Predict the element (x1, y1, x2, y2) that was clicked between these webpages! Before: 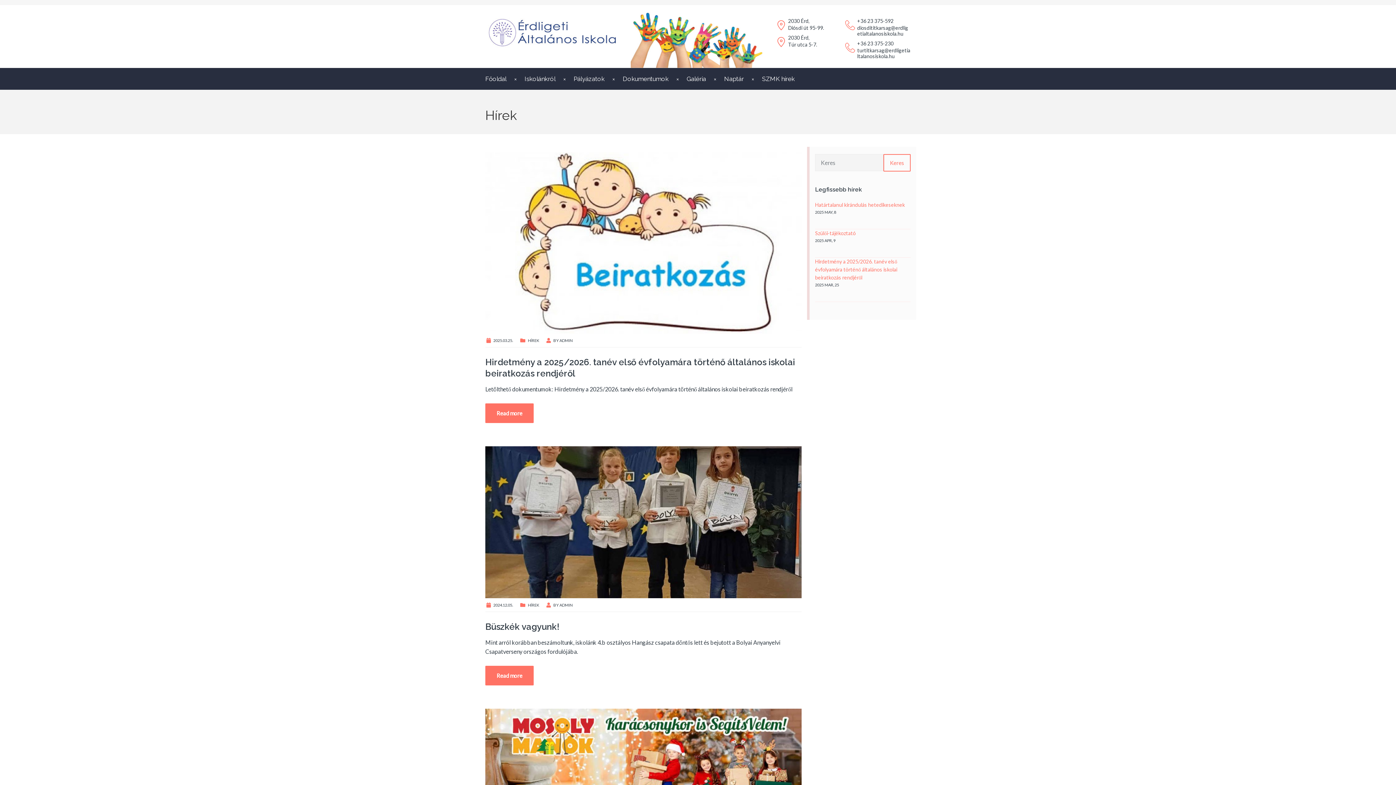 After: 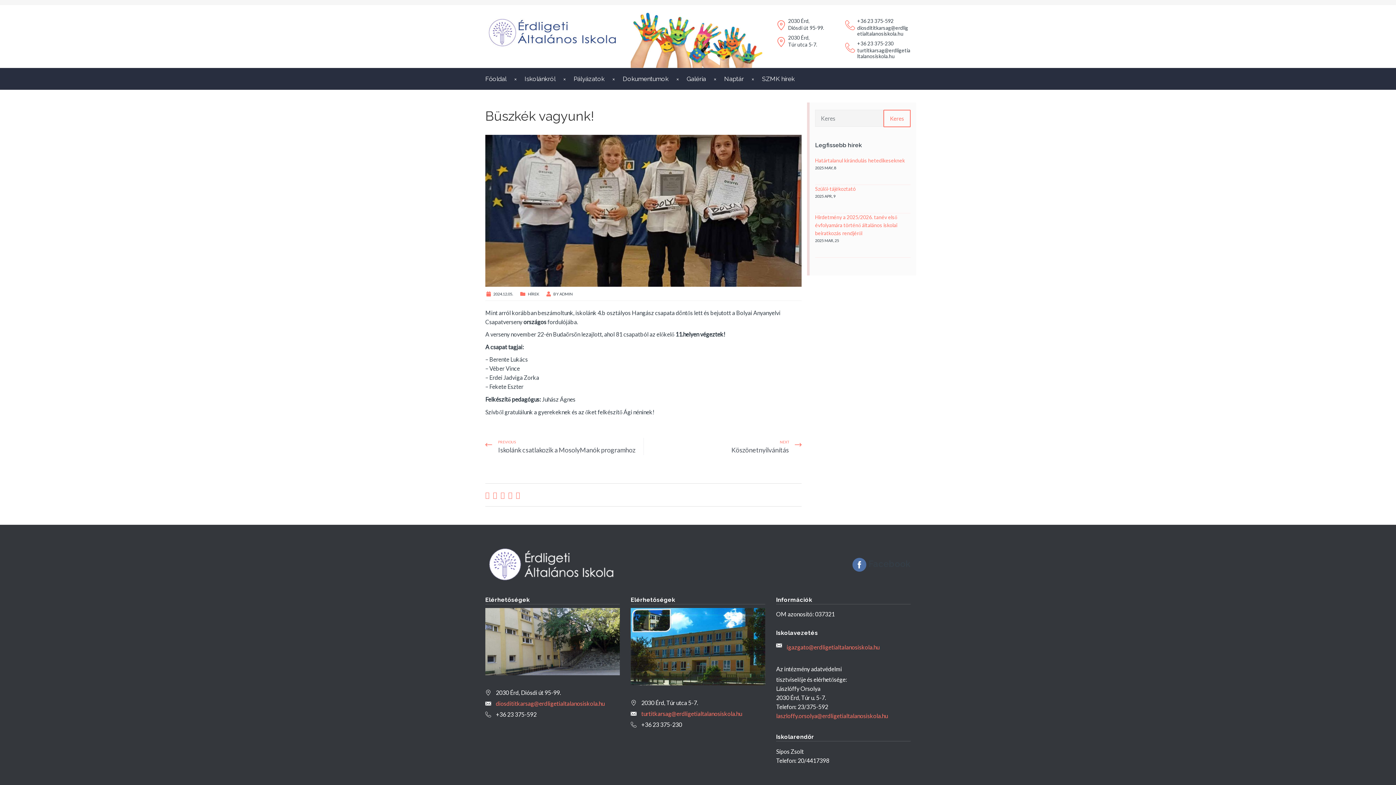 Action: label: Read more bbox: (485, 666, 533, 685)